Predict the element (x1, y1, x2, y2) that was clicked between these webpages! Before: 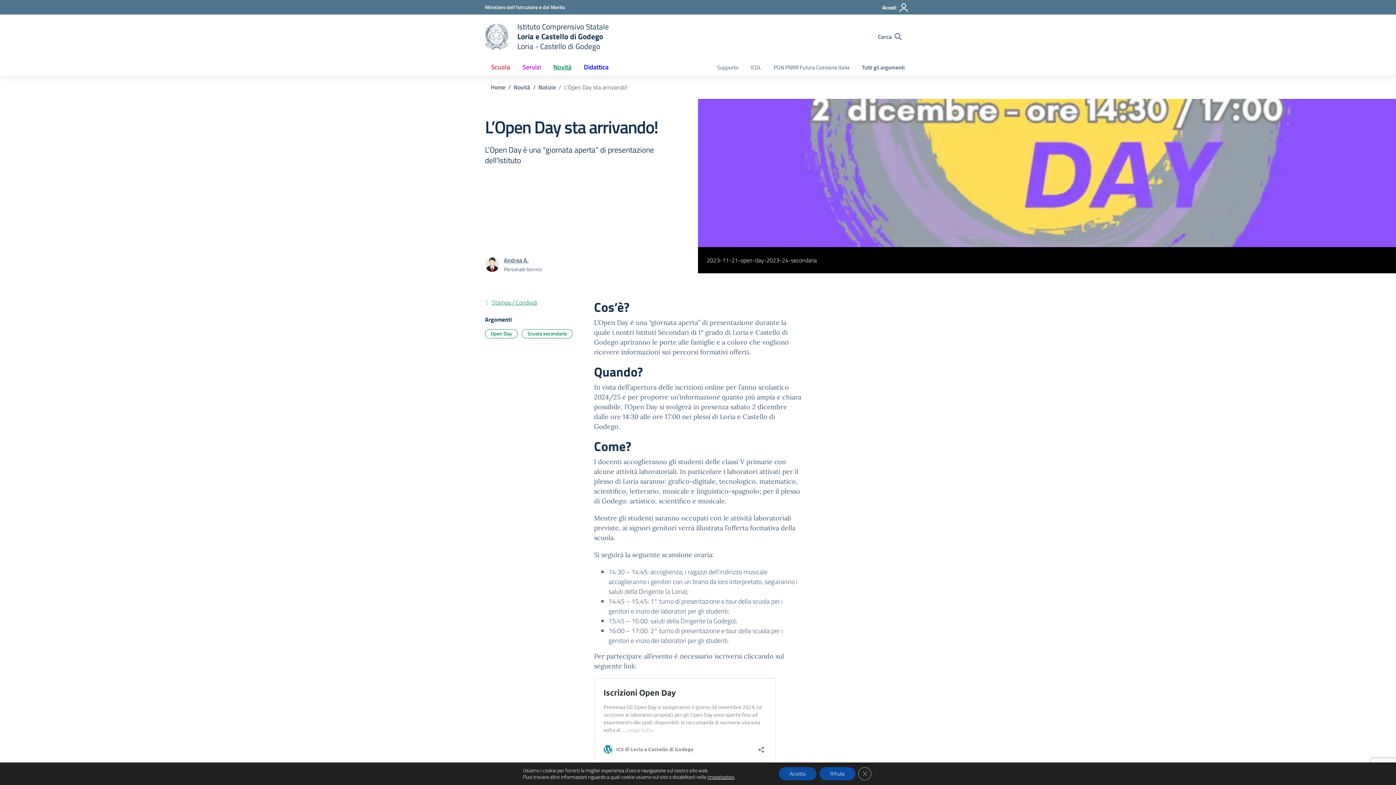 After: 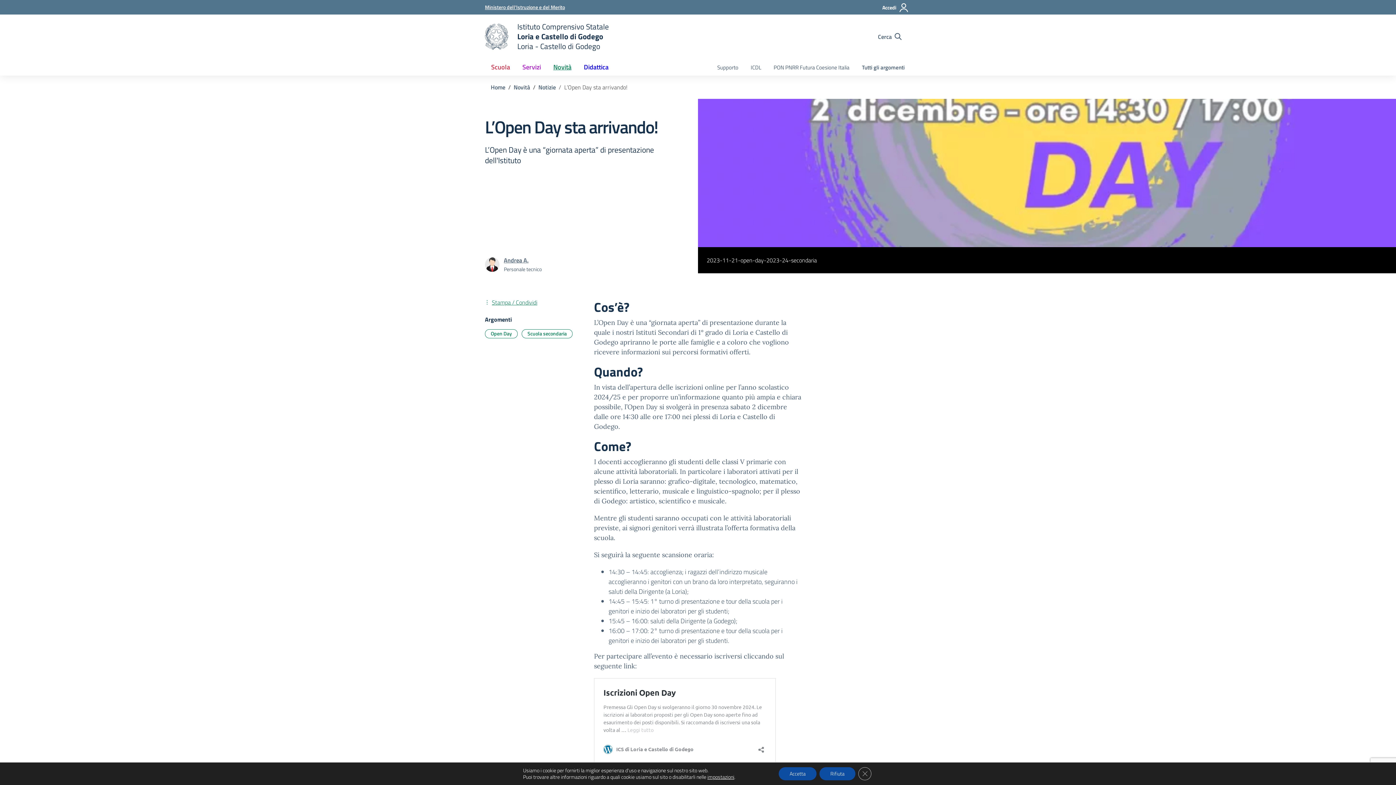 Action: label: Ministero dell'Istruzione e del Merito bbox: (485, 3, 565, 10)